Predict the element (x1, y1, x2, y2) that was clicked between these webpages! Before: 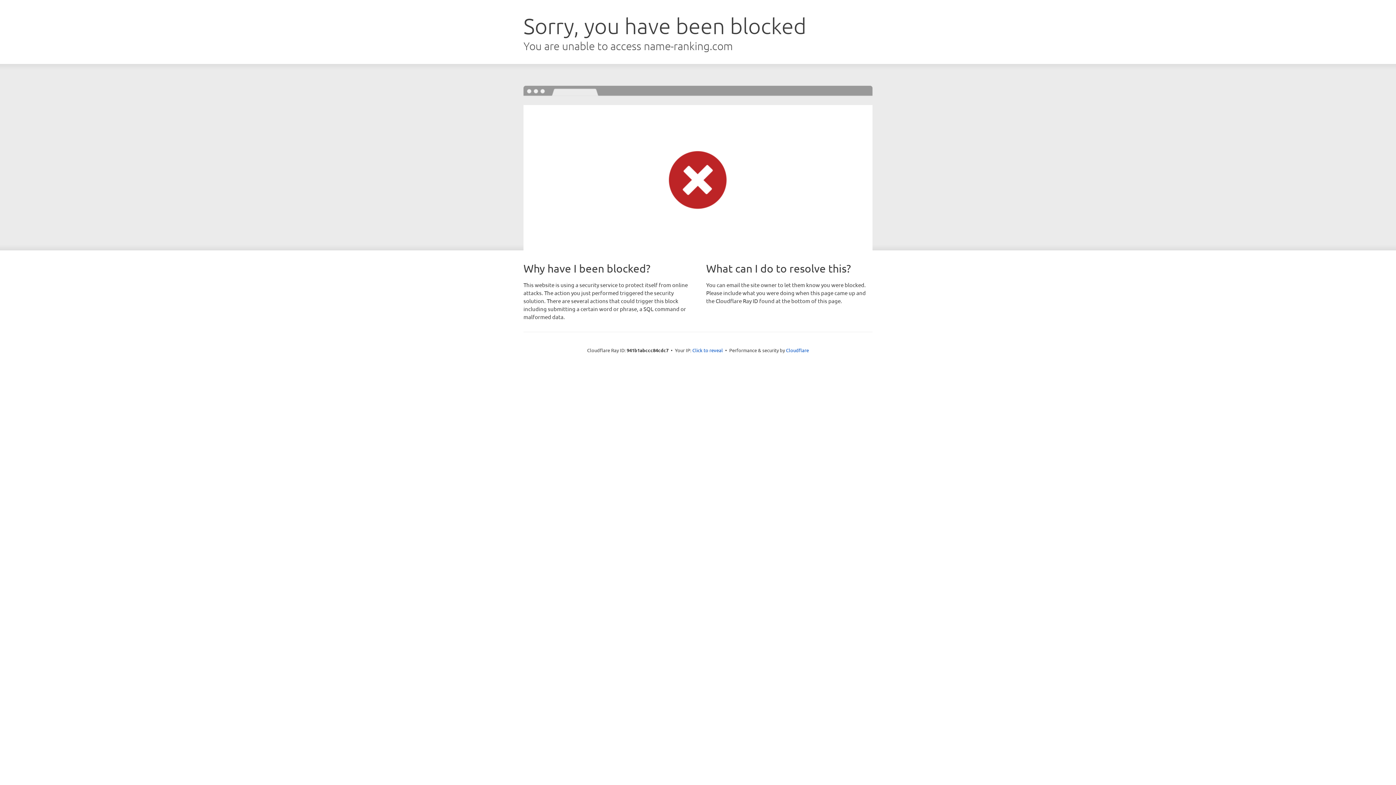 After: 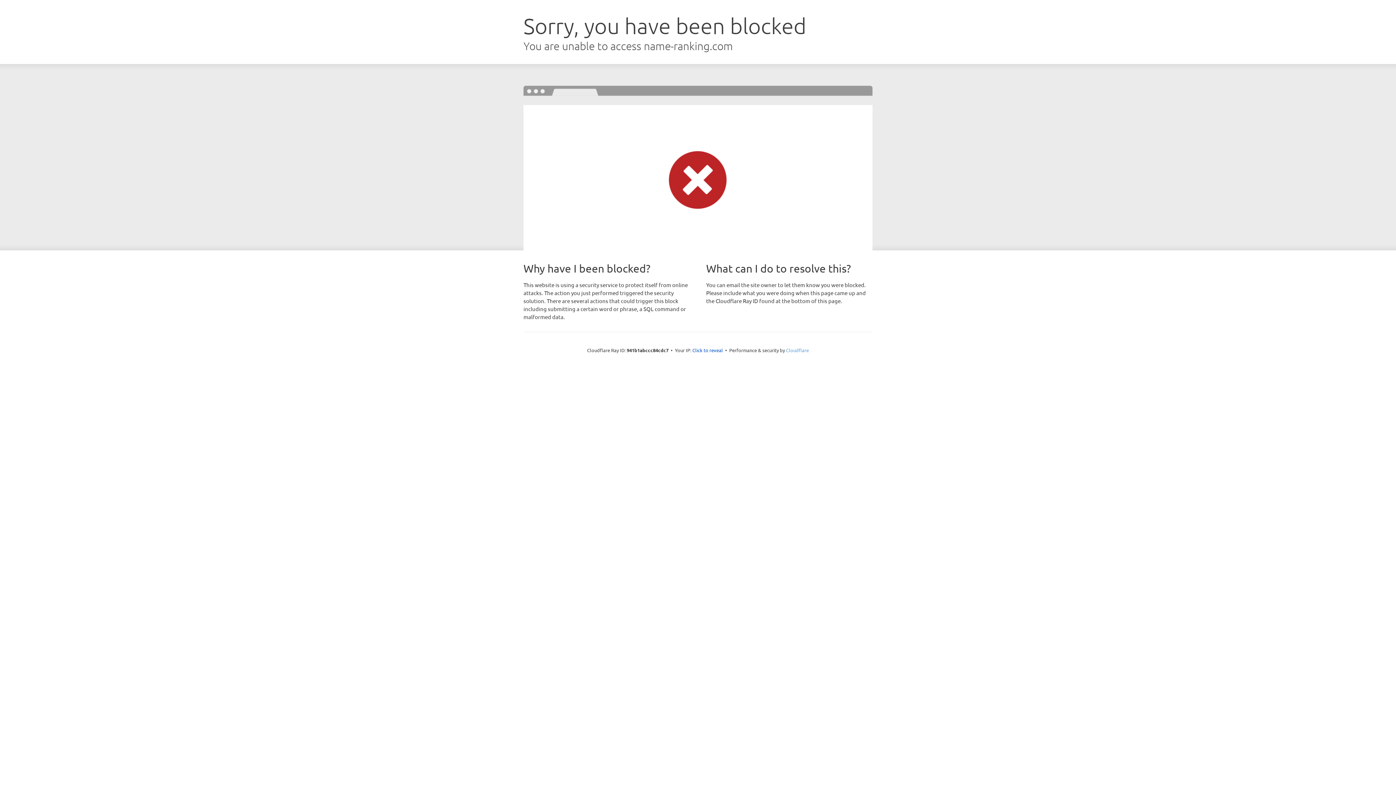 Action: bbox: (786, 347, 809, 353) label: Cloudflare